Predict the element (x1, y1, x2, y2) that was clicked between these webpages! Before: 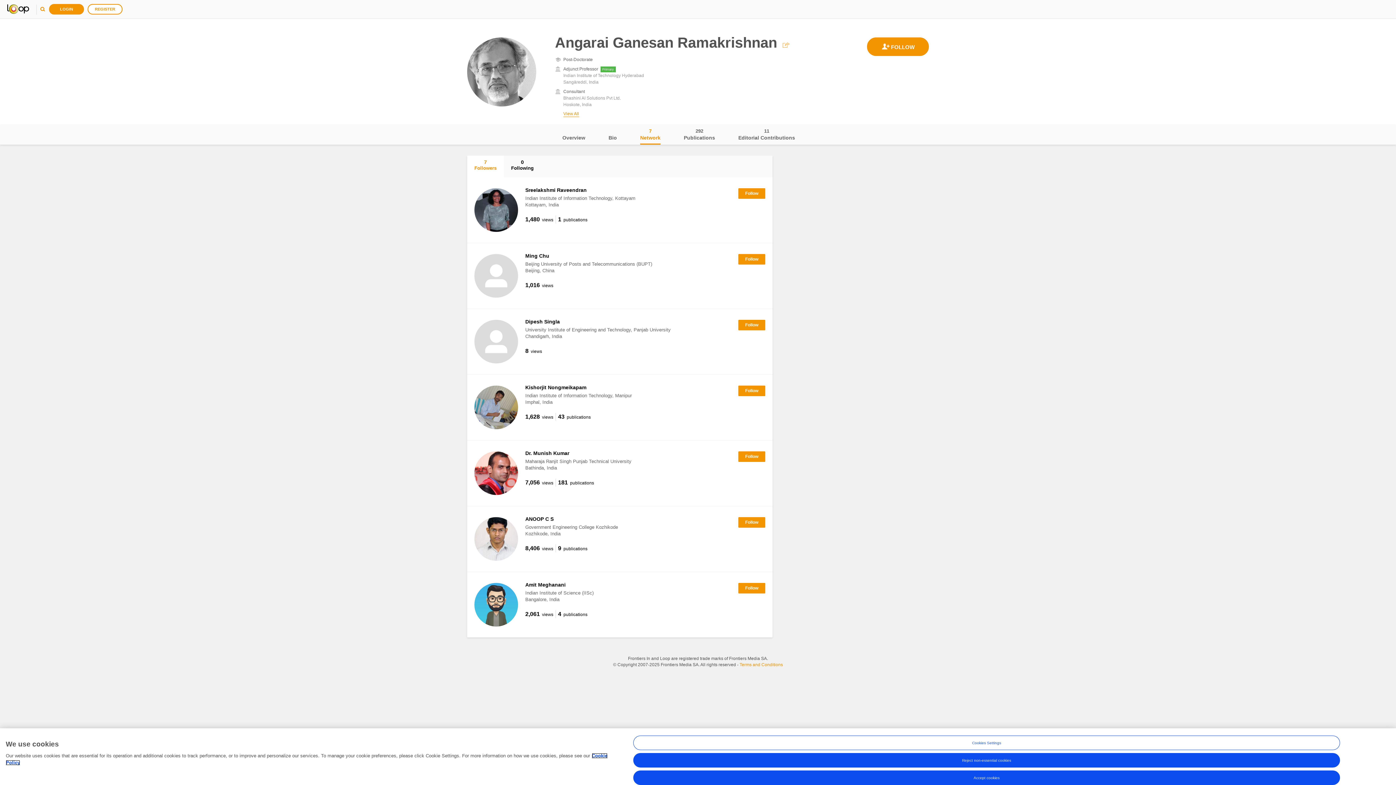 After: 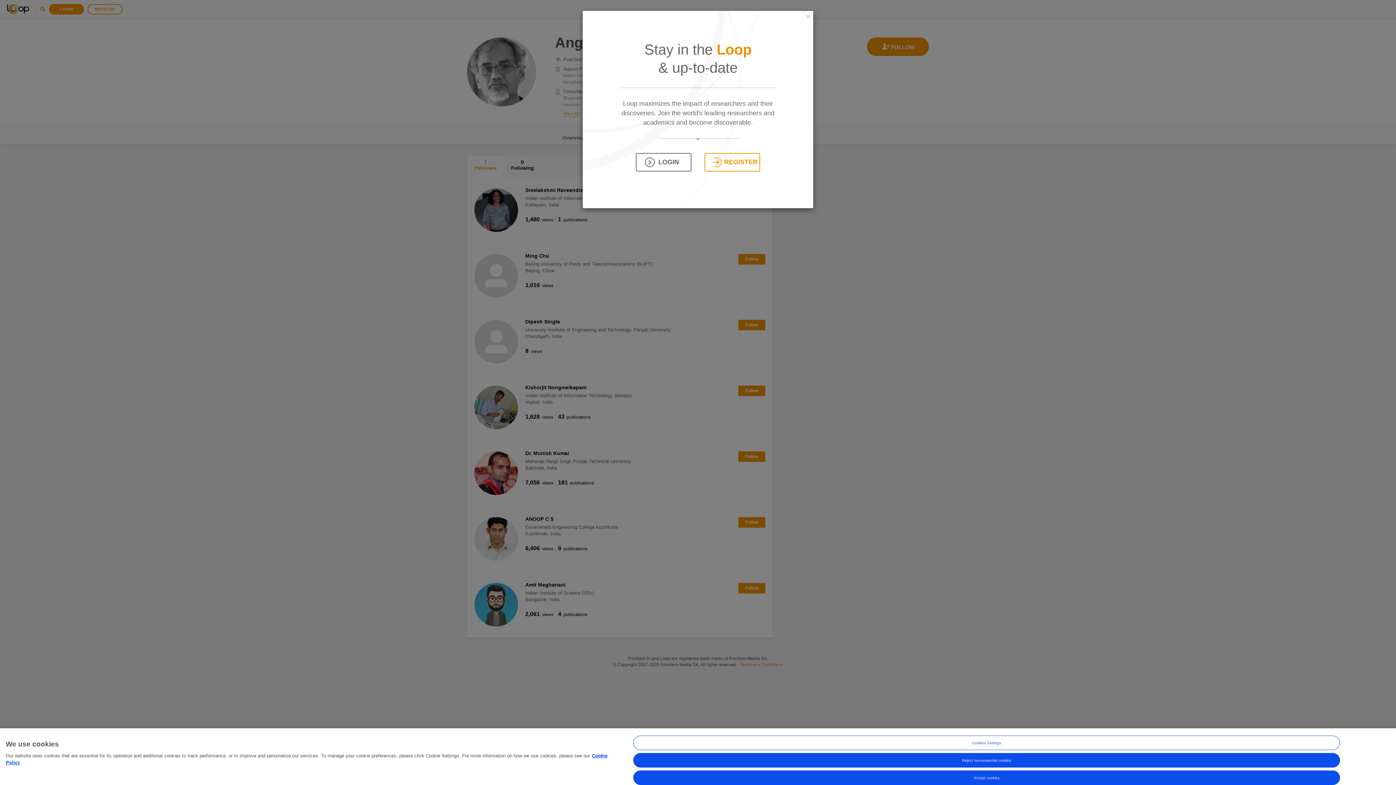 Action: bbox: (867, 37, 929, 56)